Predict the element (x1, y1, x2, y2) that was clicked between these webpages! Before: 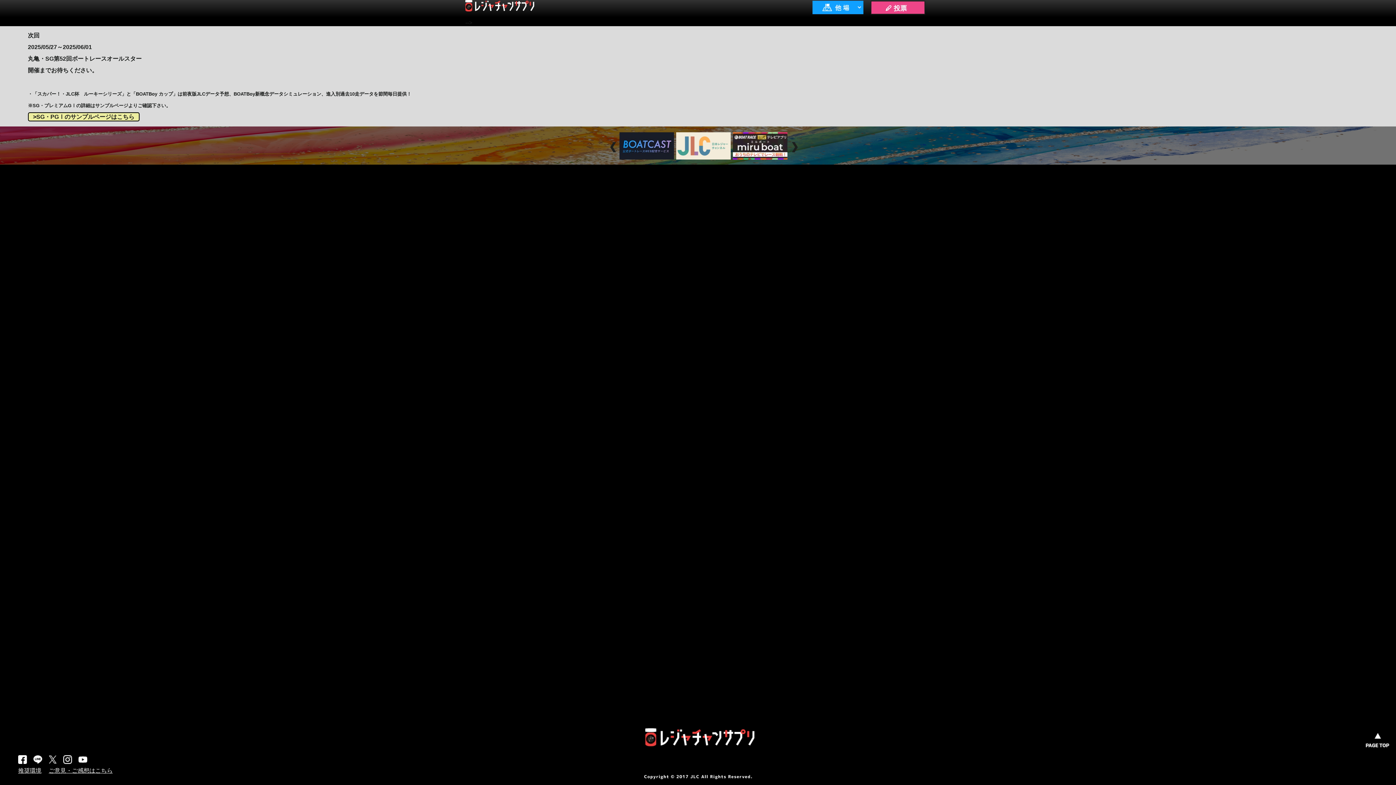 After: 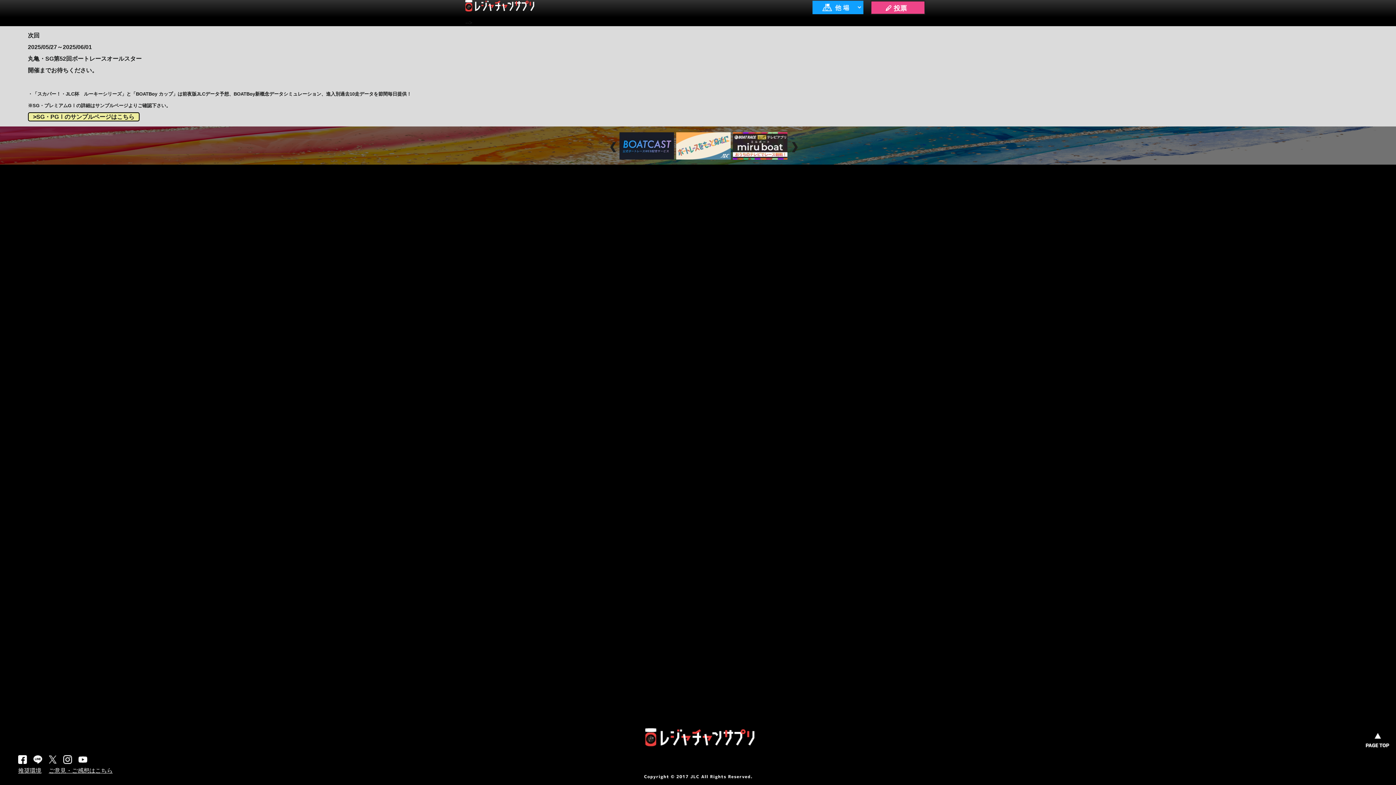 Action: bbox: (733, 132, 787, 159)